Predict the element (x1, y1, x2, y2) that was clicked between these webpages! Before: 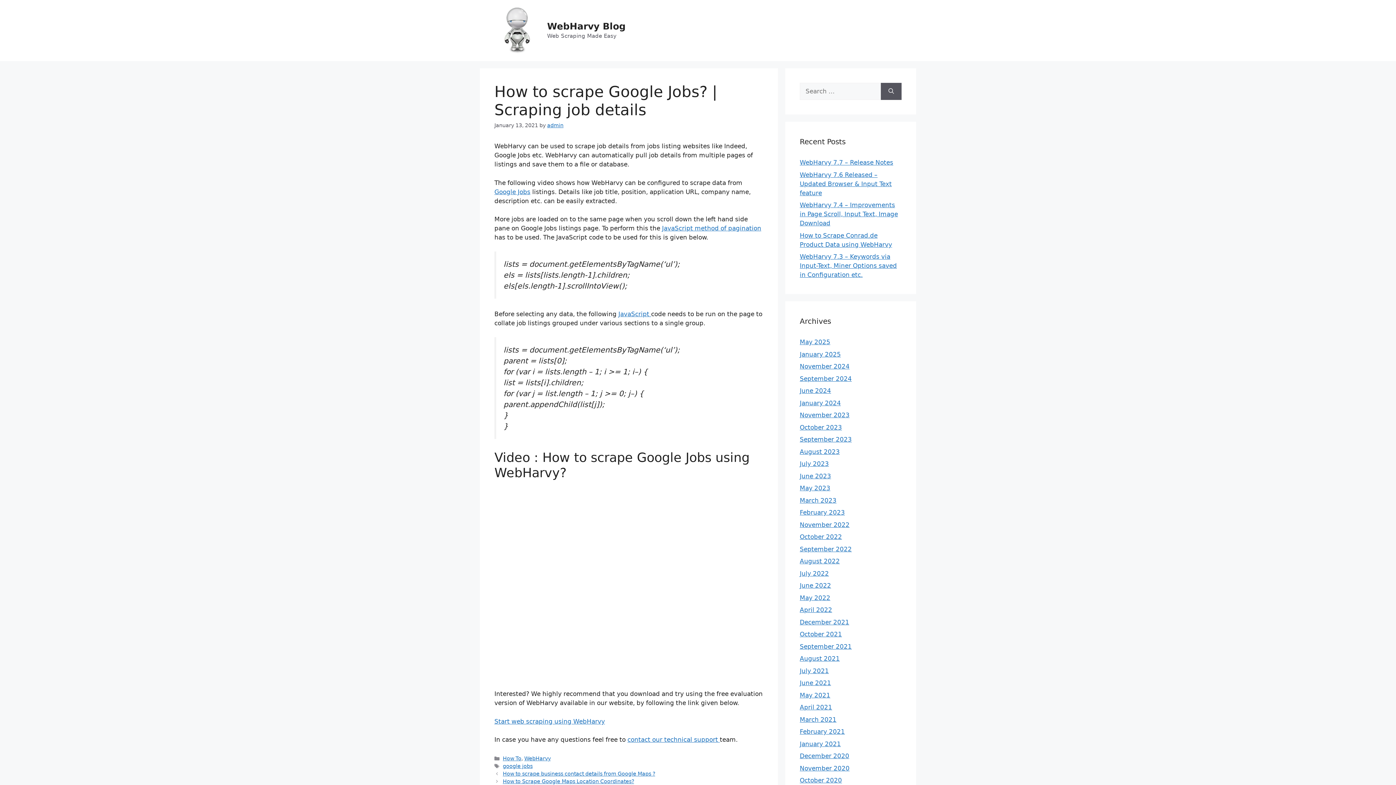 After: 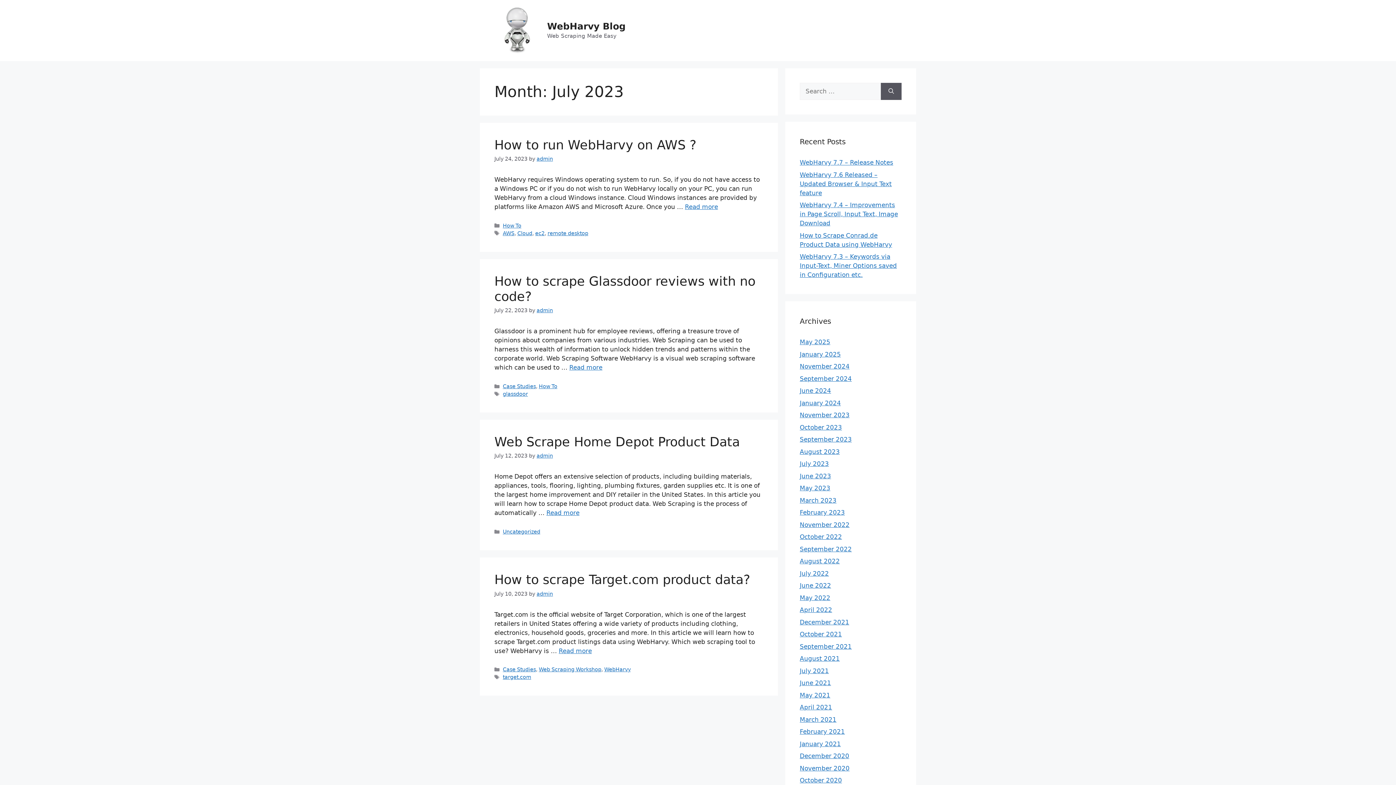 Action: label: July 2023 bbox: (800, 460, 829, 467)